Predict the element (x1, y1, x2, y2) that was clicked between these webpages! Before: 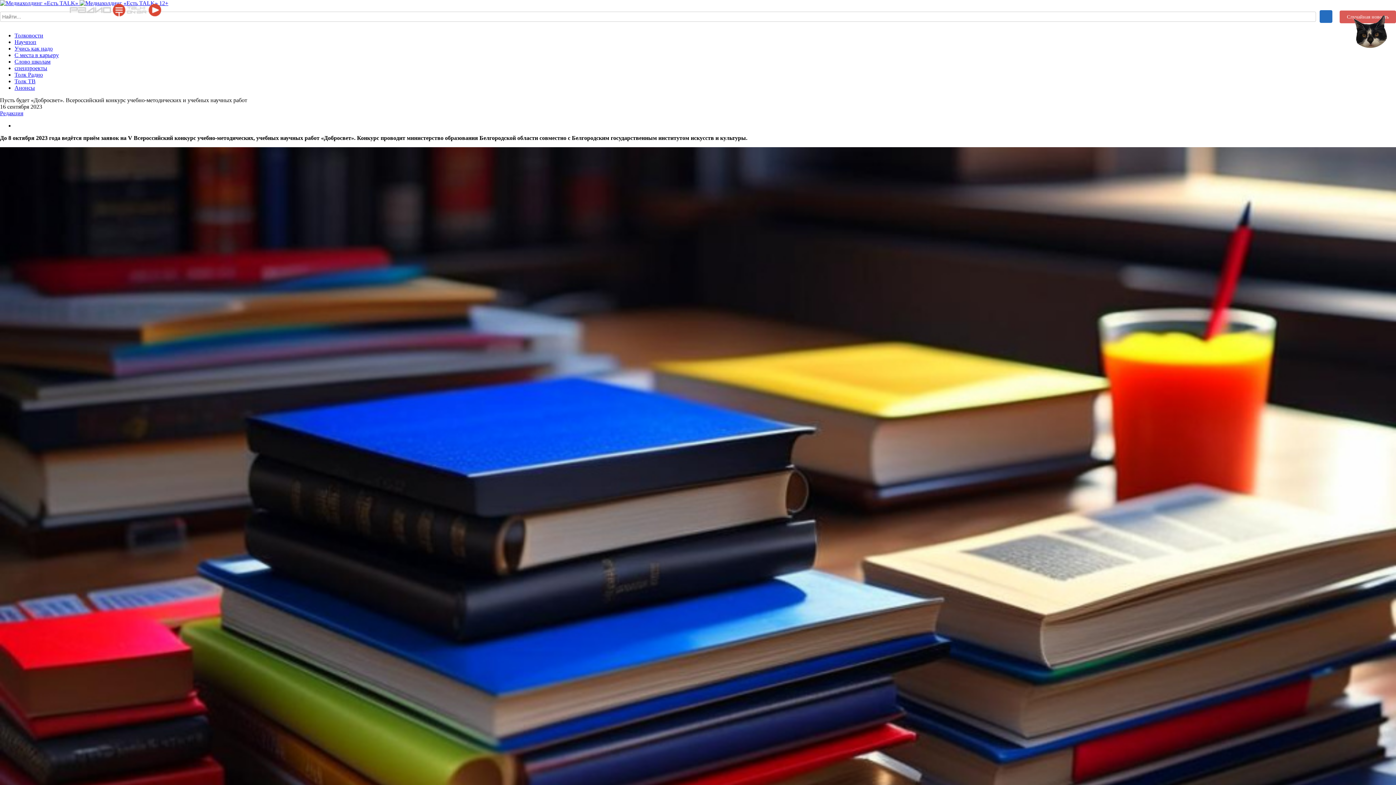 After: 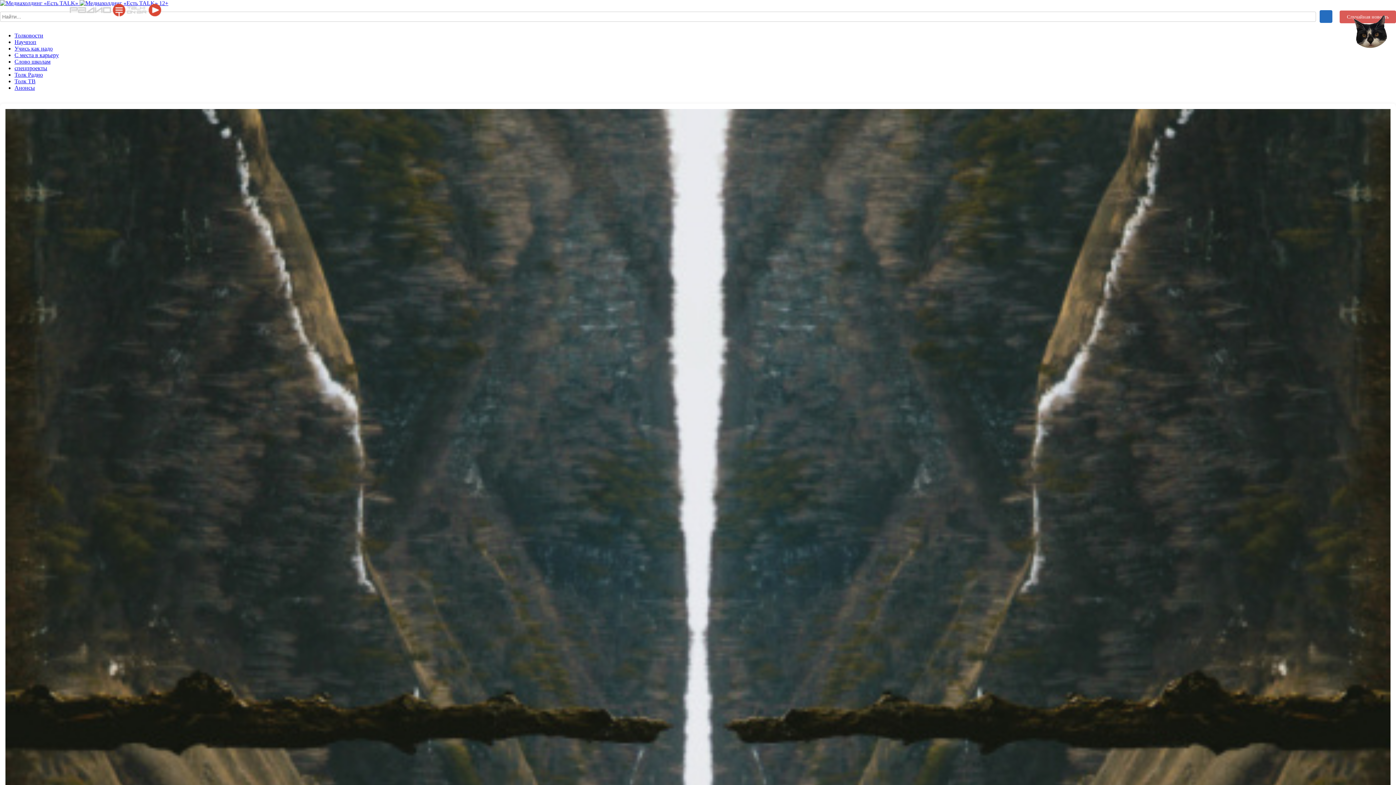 Action: label:   12+ bbox: (0, 0, 1396, 6)